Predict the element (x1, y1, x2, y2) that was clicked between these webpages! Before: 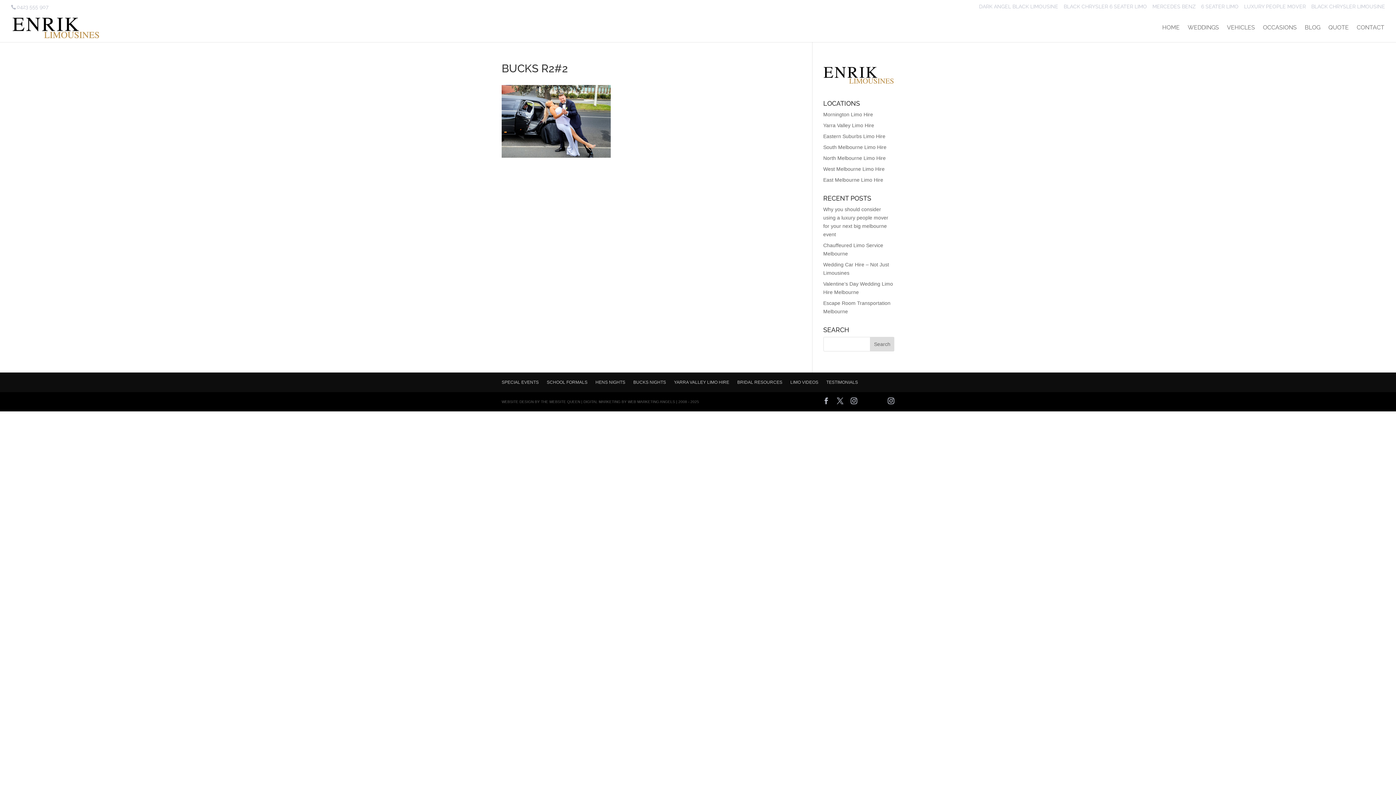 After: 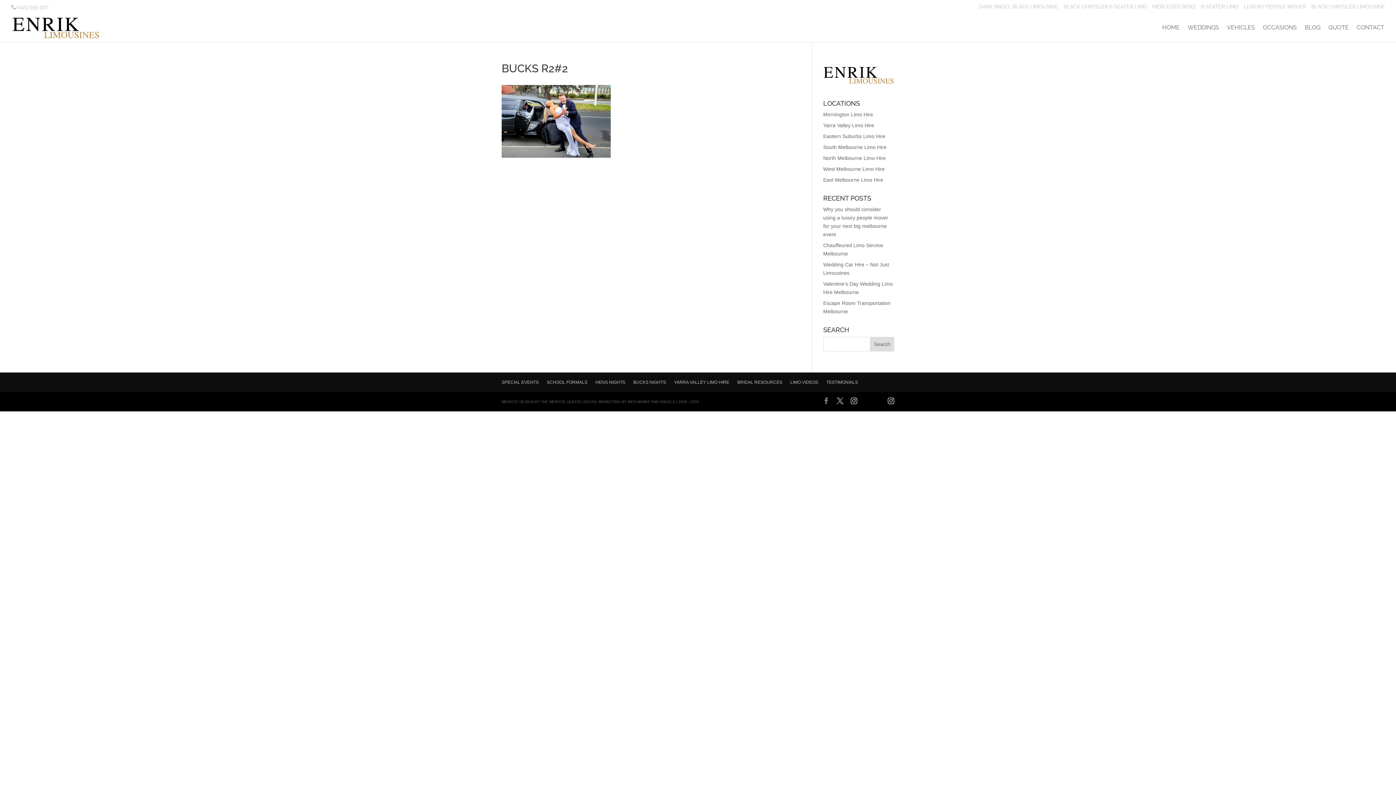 Action: bbox: (823, 397, 829, 406)